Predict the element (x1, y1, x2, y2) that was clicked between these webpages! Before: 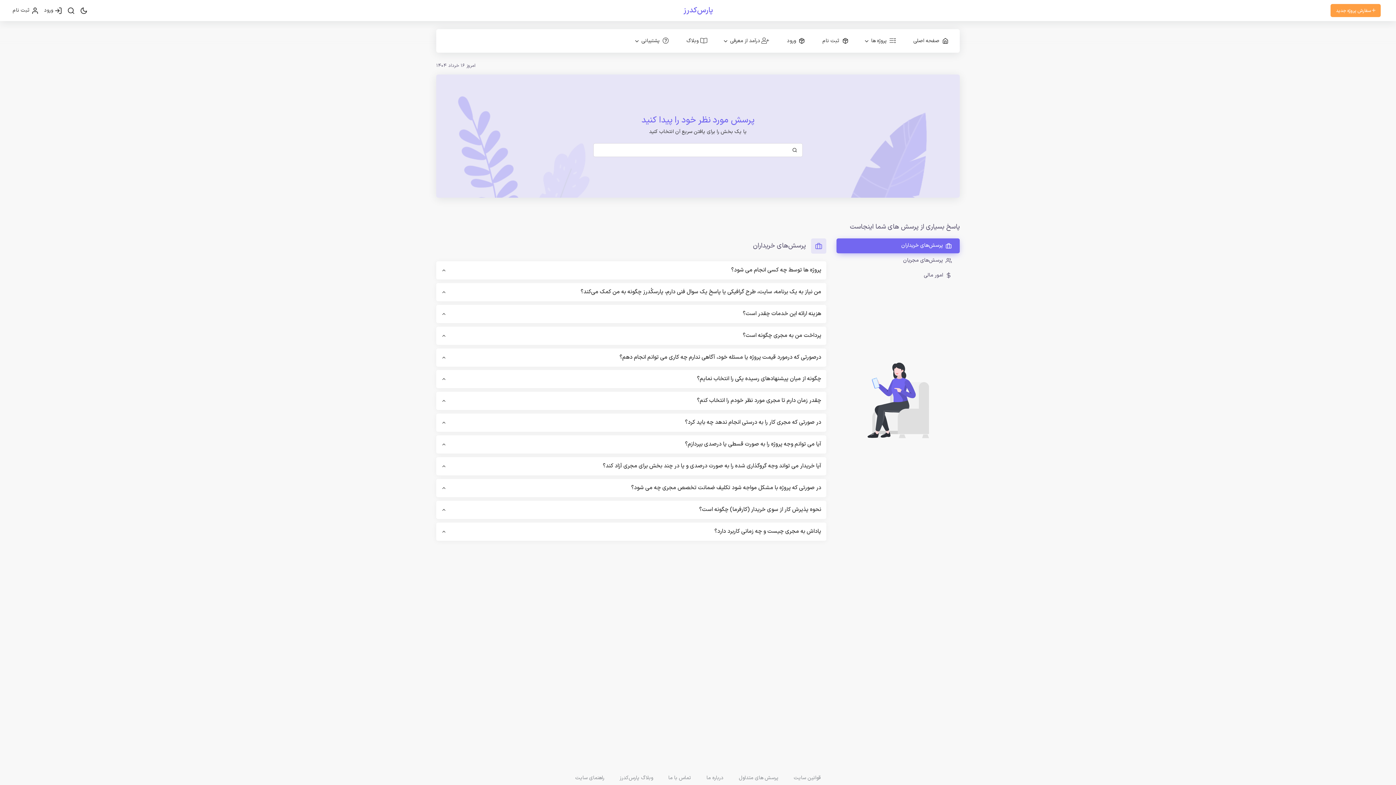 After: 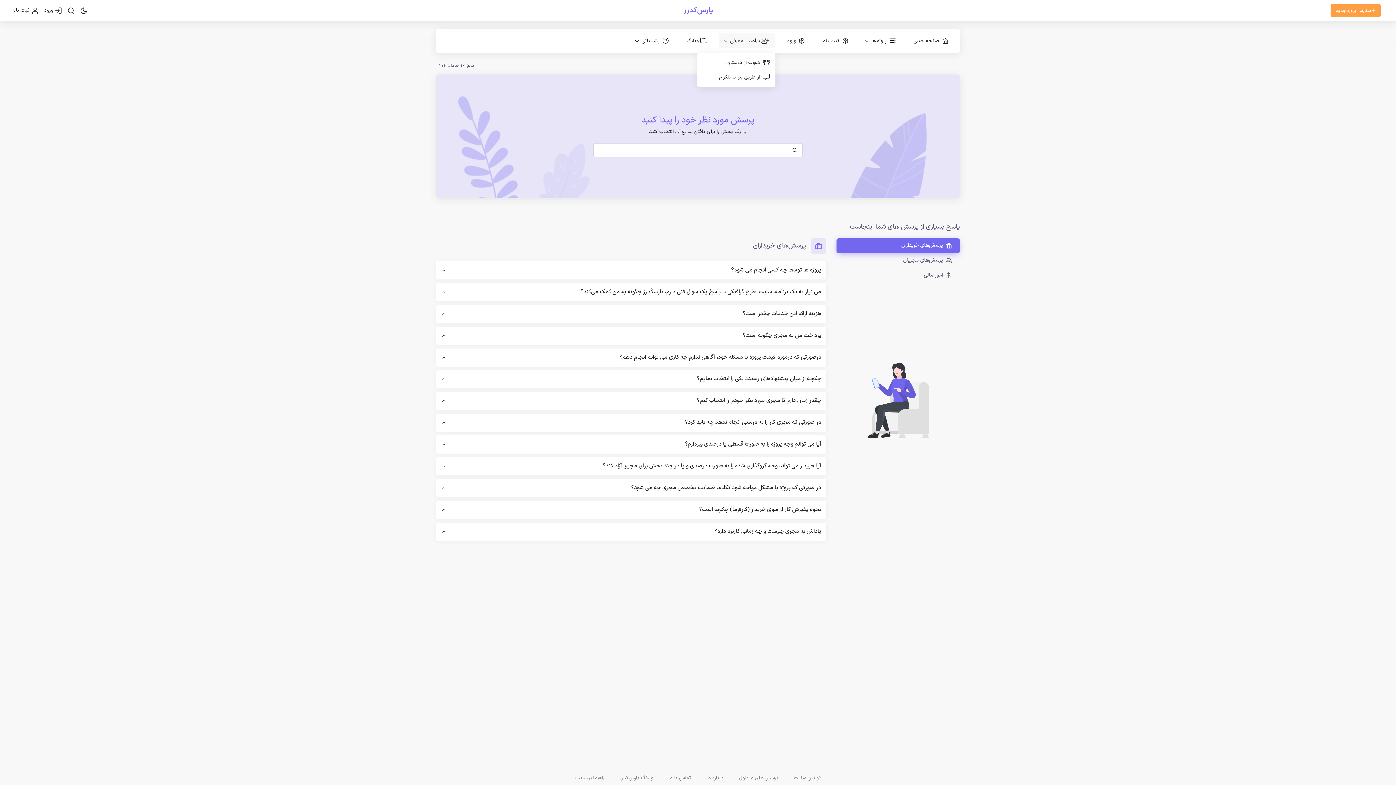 Action: bbox: (718, 33, 775, 48) label: درآمد از معرفی